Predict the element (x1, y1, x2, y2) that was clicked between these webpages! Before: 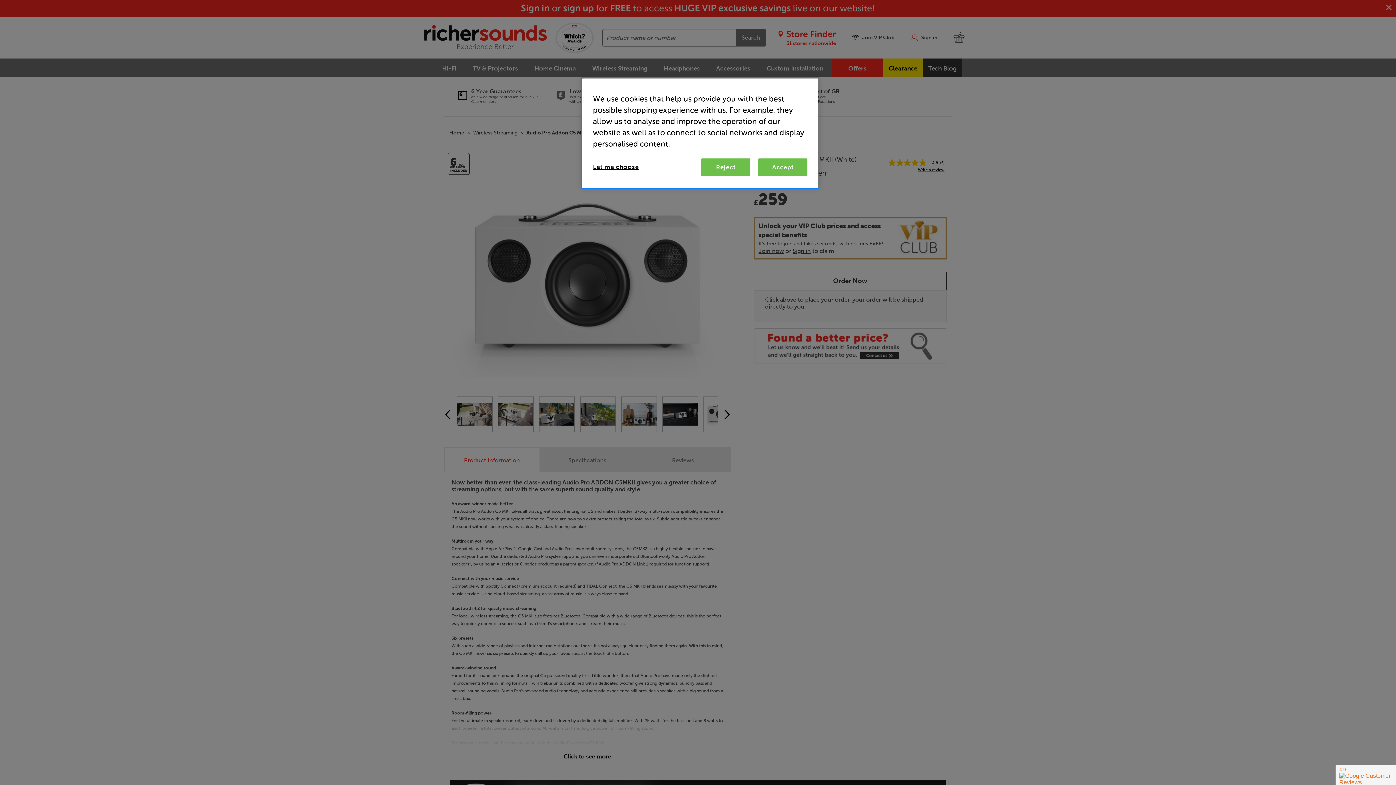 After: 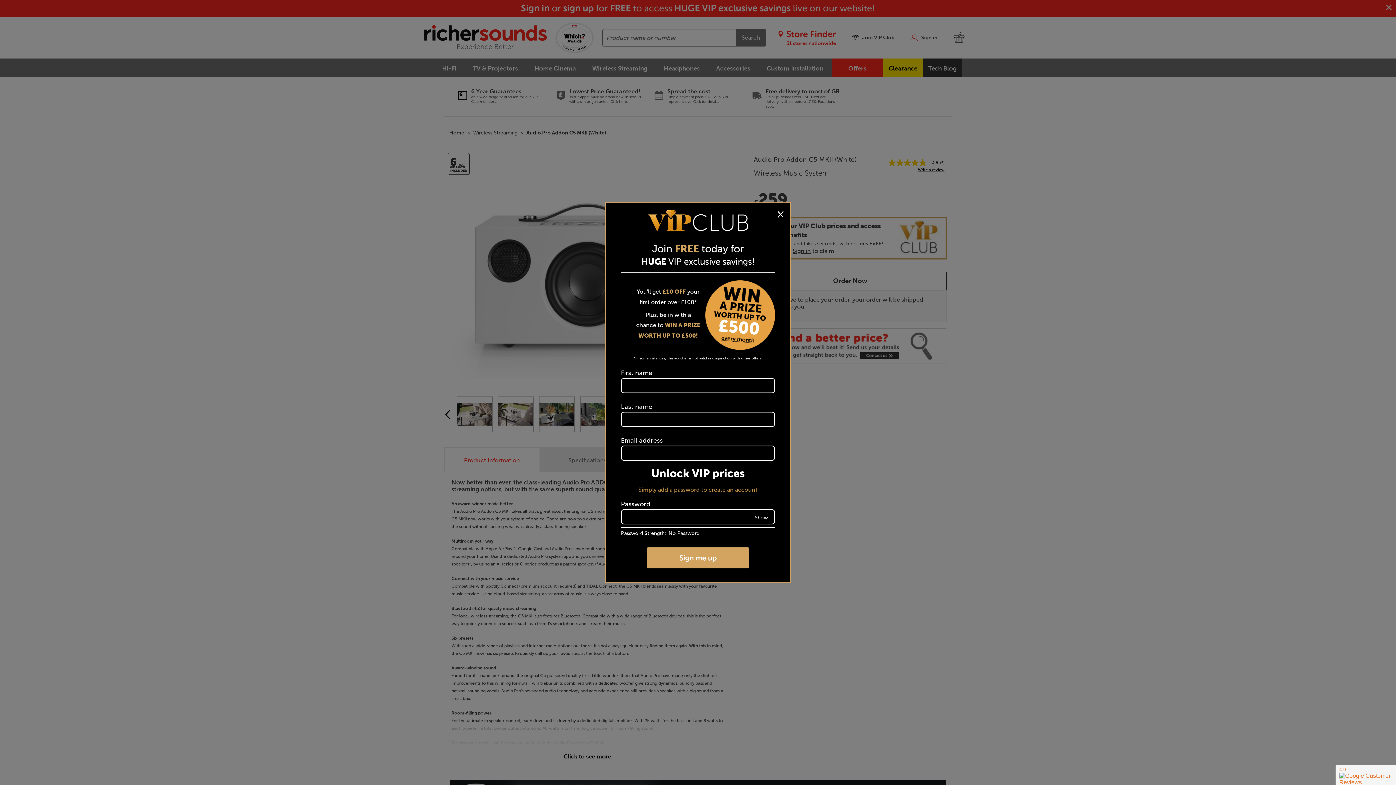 Action: bbox: (701, 158, 750, 176) label: Reject